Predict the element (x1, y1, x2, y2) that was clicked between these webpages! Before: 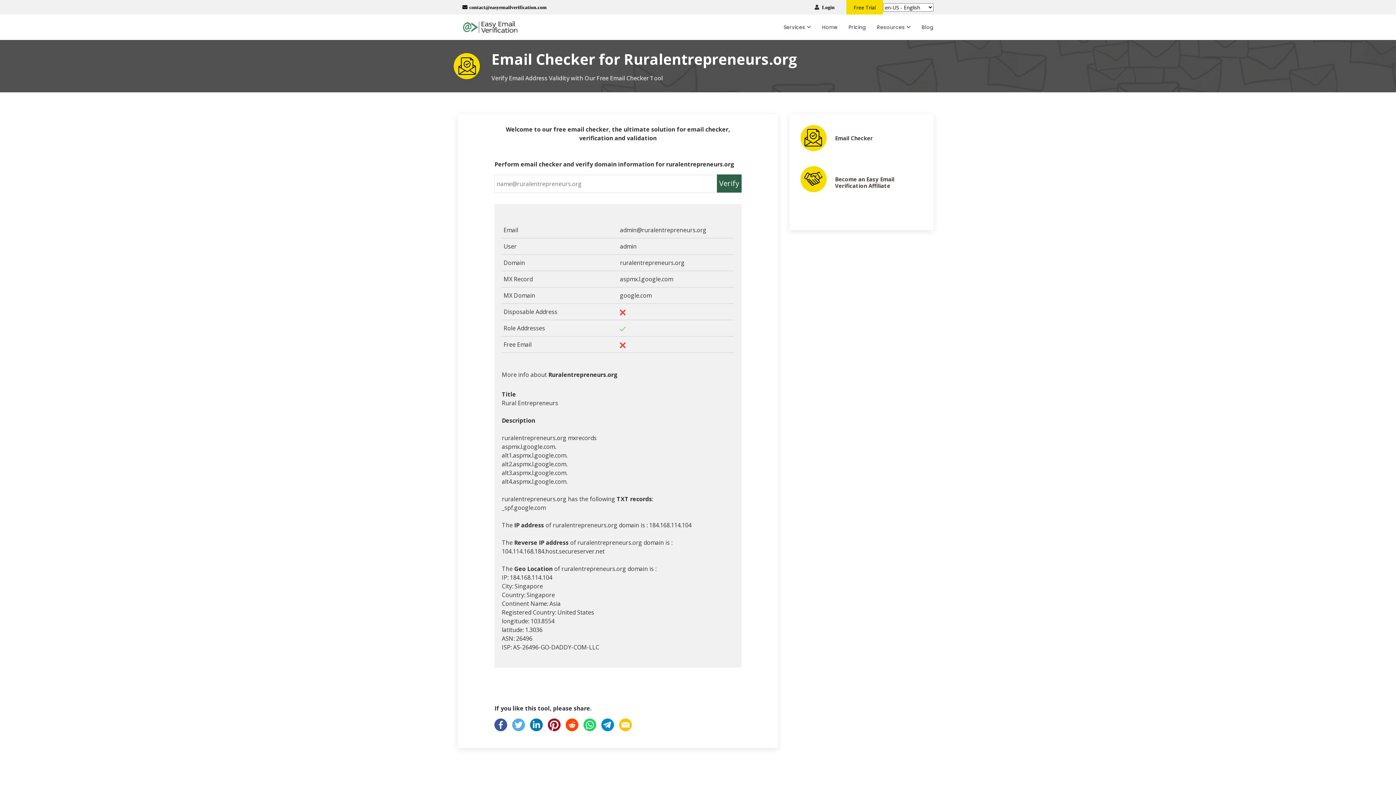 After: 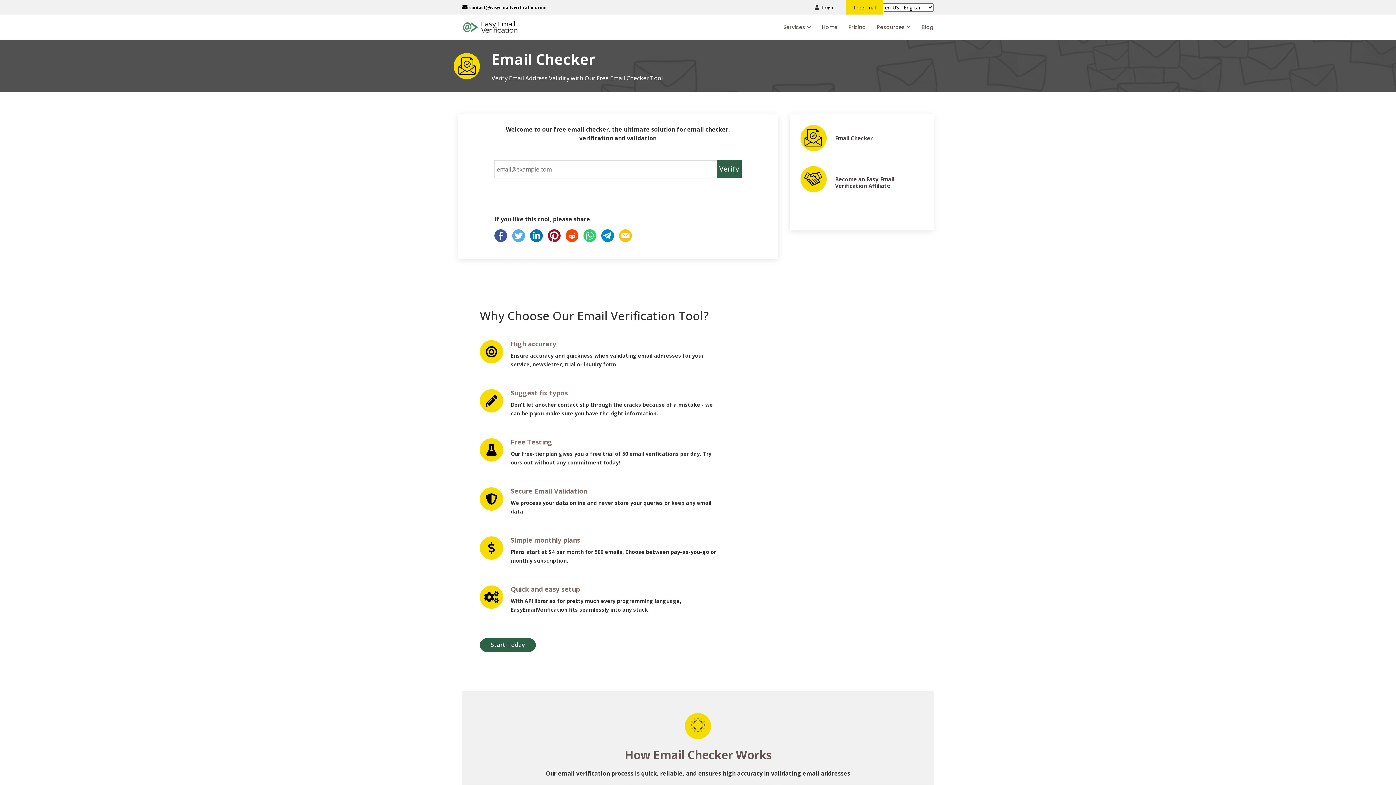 Action: label: Email Checker bbox: (835, 134, 873, 141)